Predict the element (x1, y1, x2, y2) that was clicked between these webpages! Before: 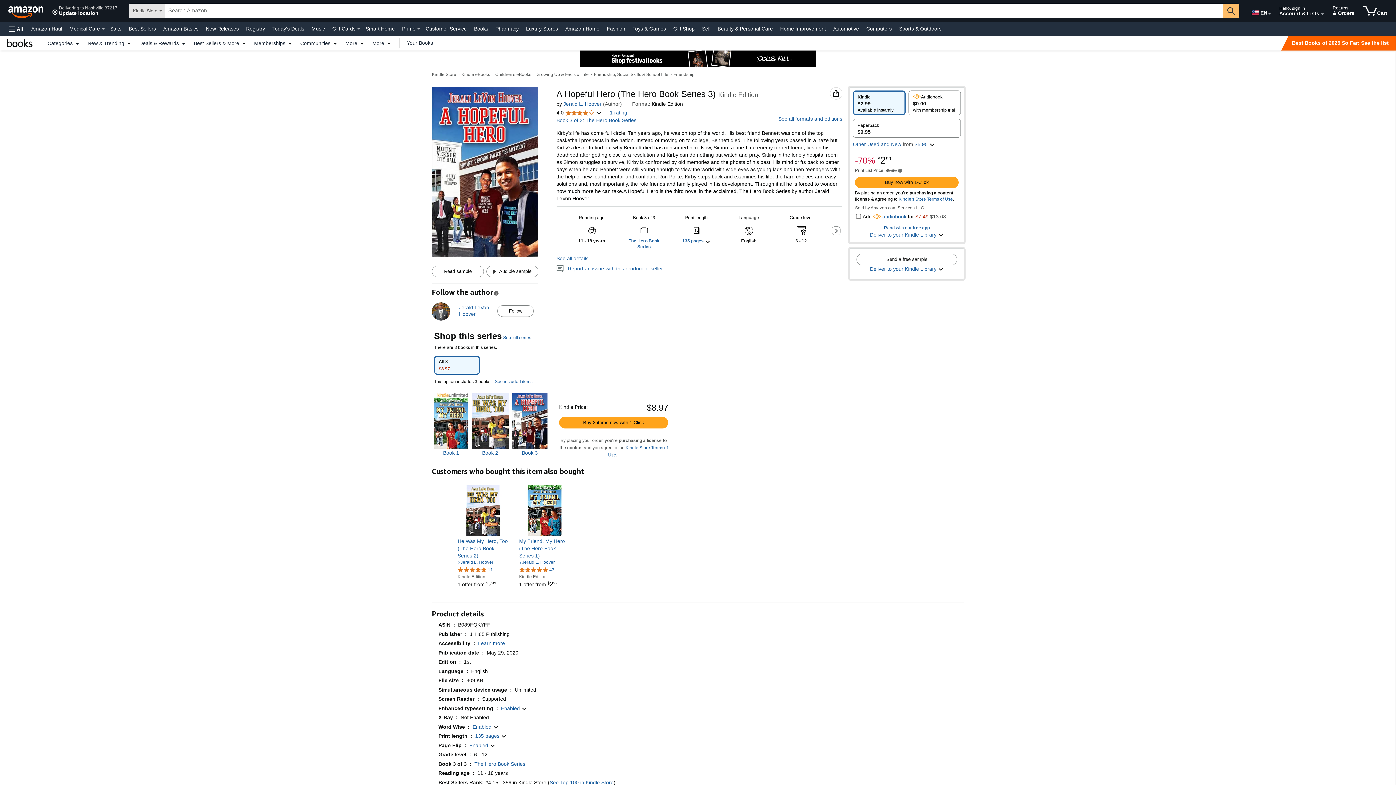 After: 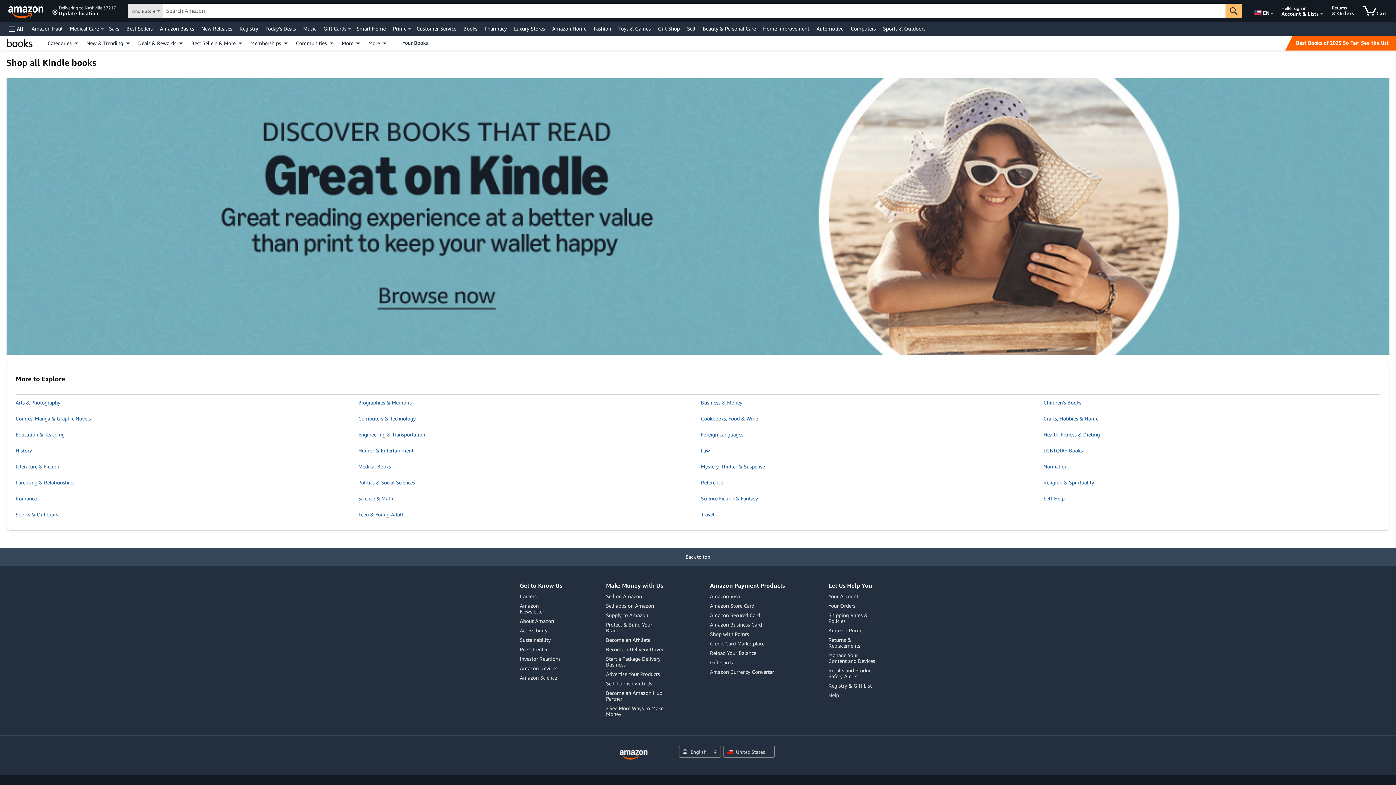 Action: label: Kindle eBooks bbox: (461, 72, 490, 77)